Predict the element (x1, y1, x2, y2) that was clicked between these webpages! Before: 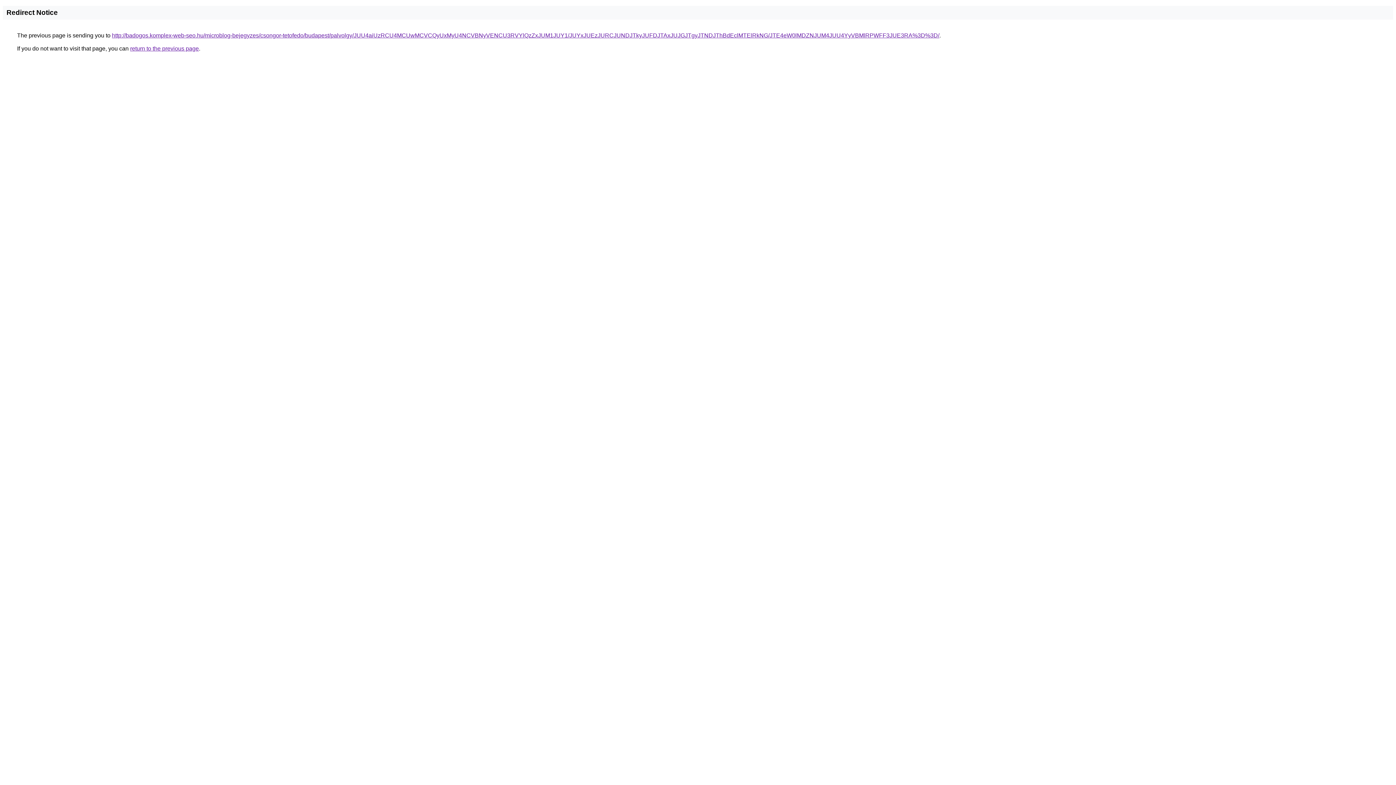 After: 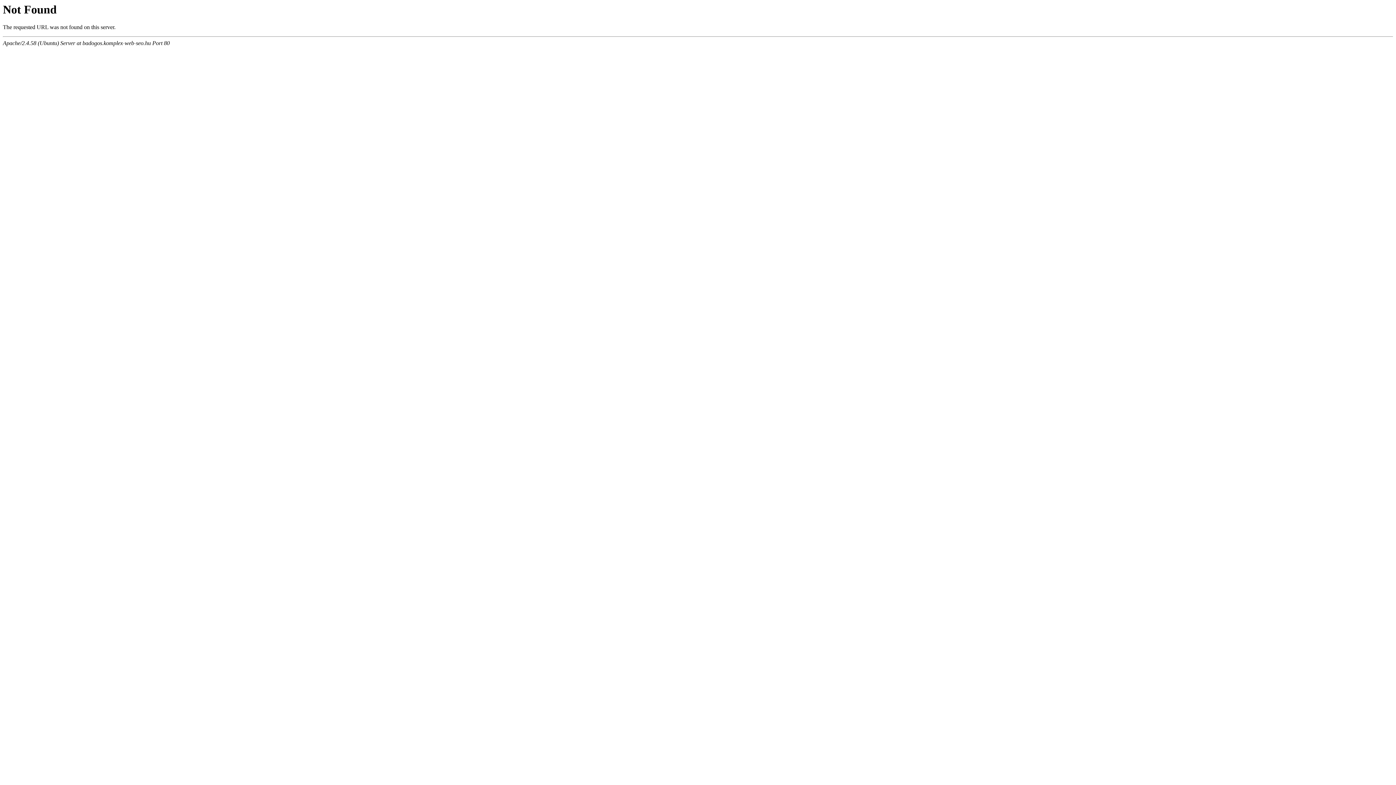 Action: label: http://badogos.komplex-web-seo.hu/microblog-bejegyzes/csongor-tetofedo/budapest/palvolgy/JUU4aiUzRCU4MCUwMCVCQyUxMyU4NCVBNyVENCU3RVYlQzZxJUM1JUY1/JUYxJUEzJURCJUNDJTkyJUFDJTAxJUJGJTgyJTNDJThBdEclMTElRkNG/JTE4eW0lMDZNJUM4JUU4YyVBMlRPWFF3JUE3RA%3D%3D/ bbox: (112, 32, 939, 38)